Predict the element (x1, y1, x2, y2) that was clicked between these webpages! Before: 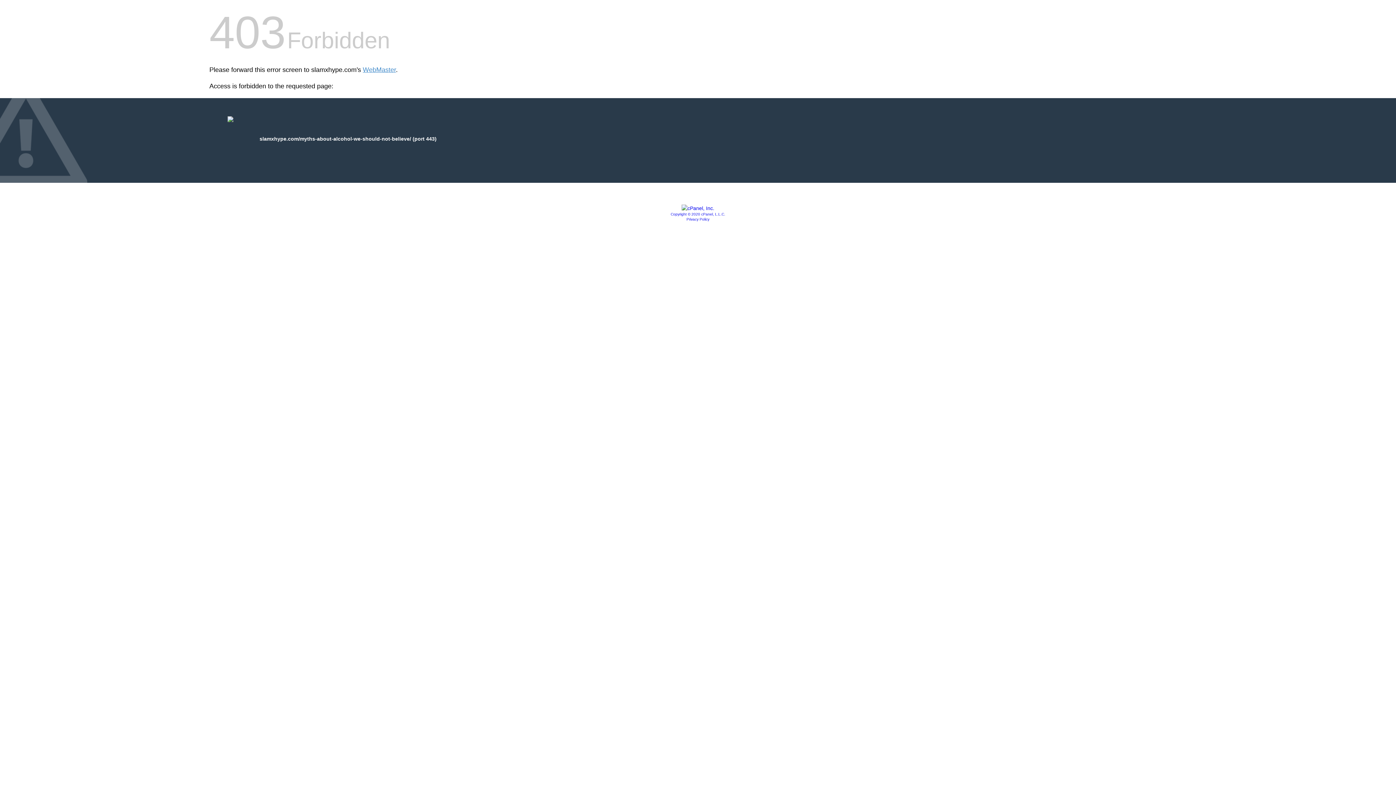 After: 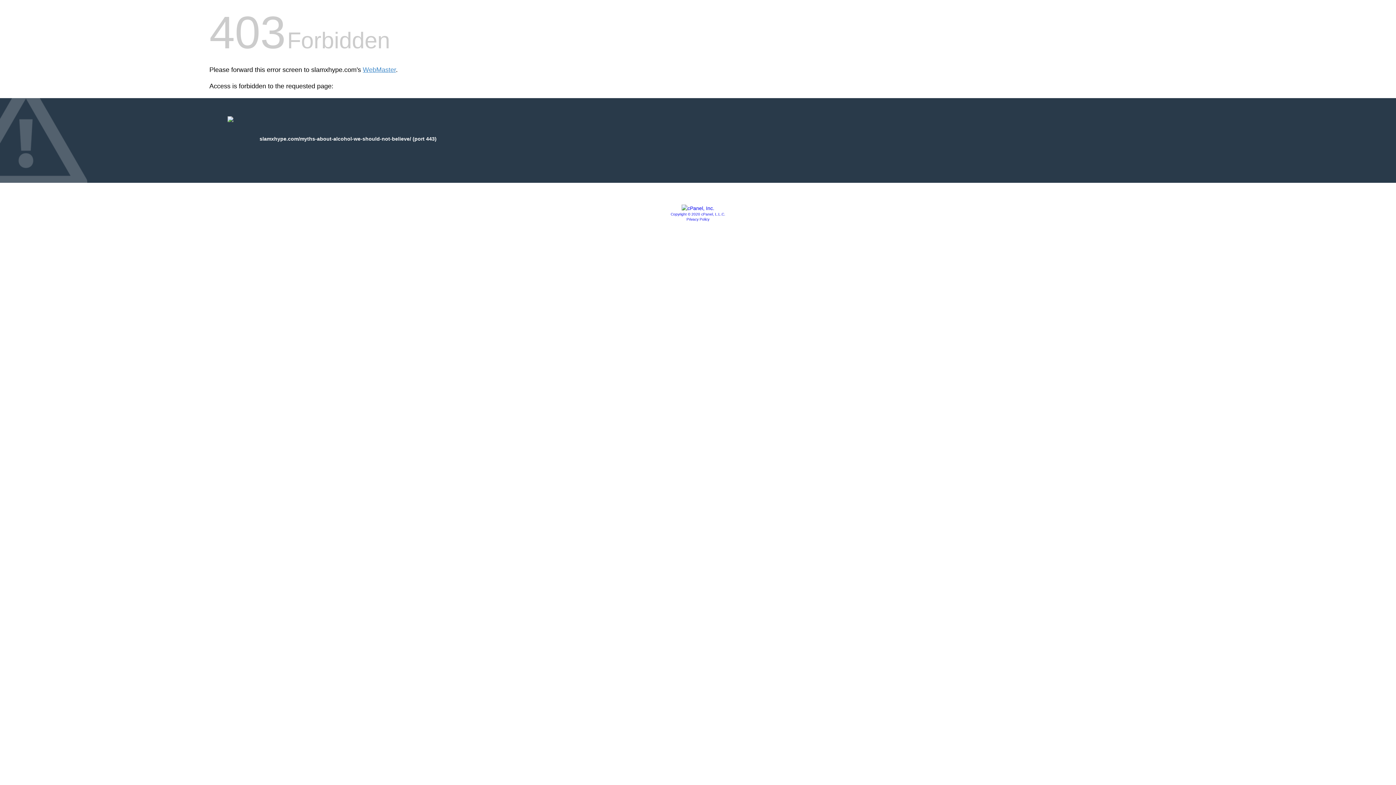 Action: label: Copyright © 2020 cPanel, L.L.C. bbox: (670, 212, 725, 216)